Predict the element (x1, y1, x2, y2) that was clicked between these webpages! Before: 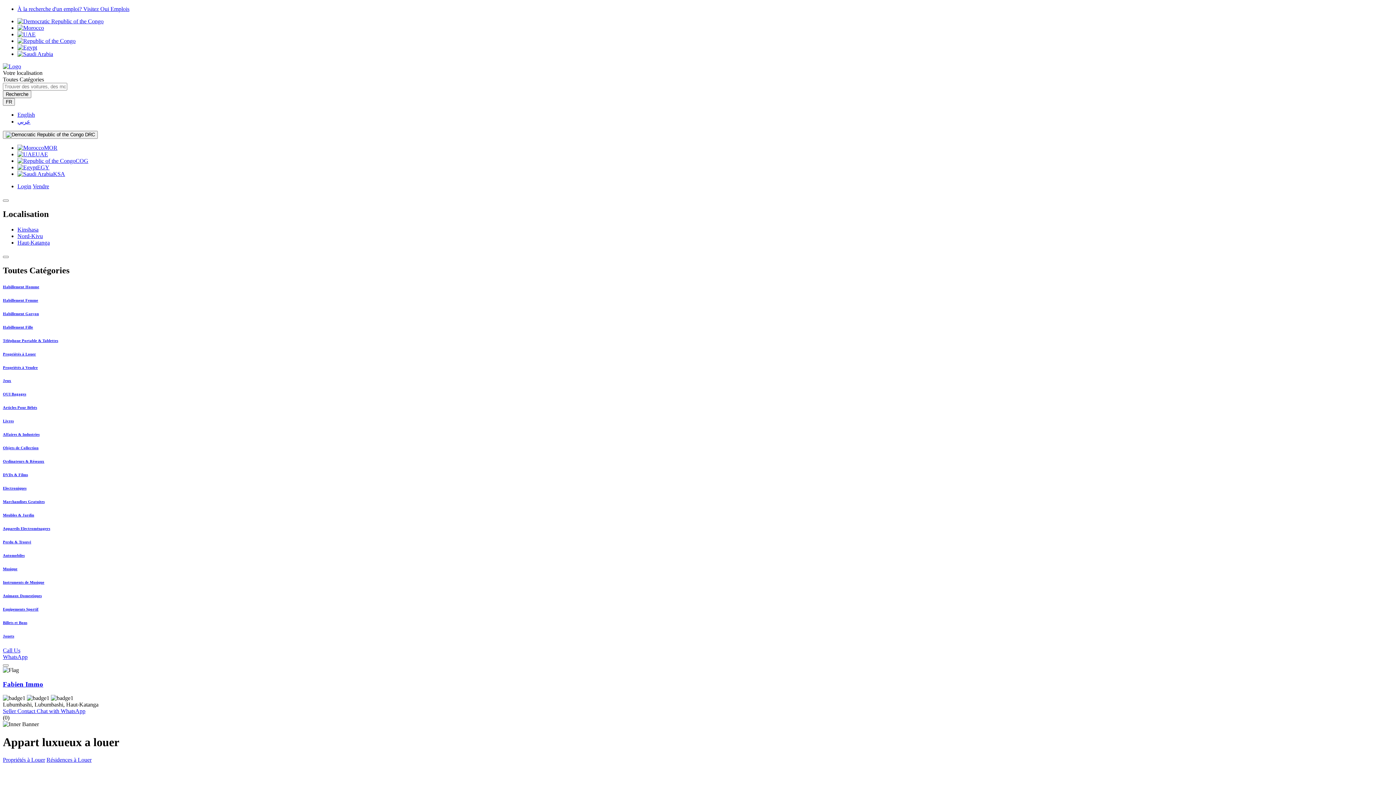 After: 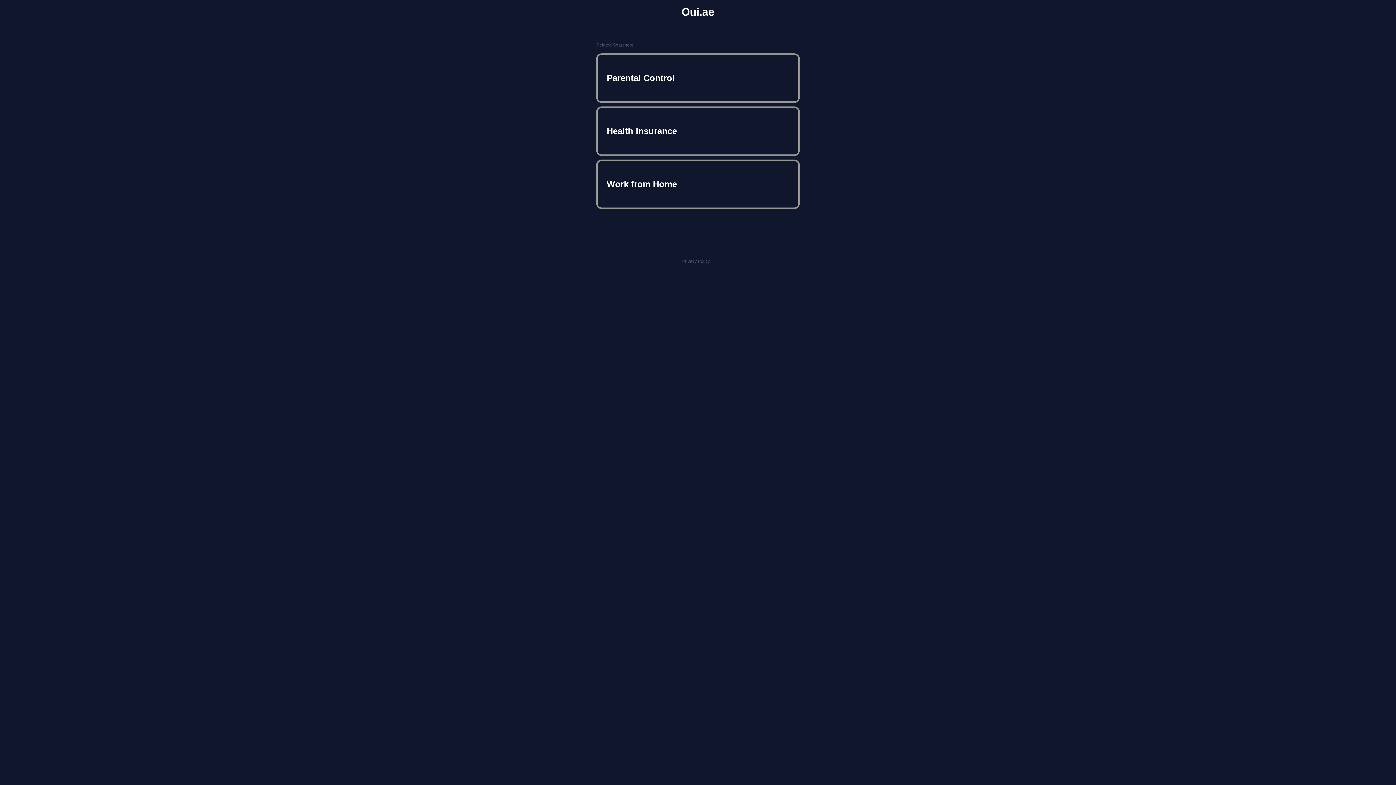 Action: bbox: (17, 31, 35, 37)